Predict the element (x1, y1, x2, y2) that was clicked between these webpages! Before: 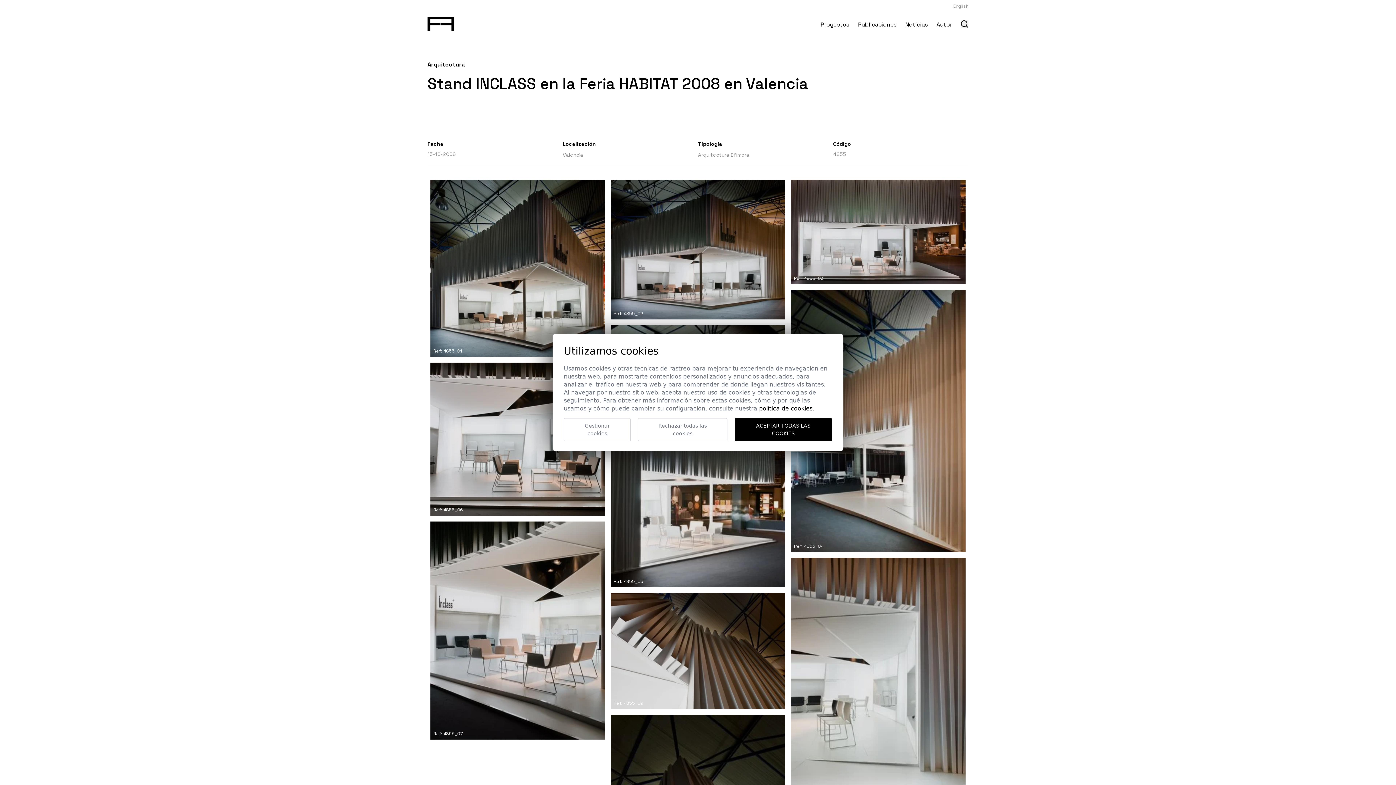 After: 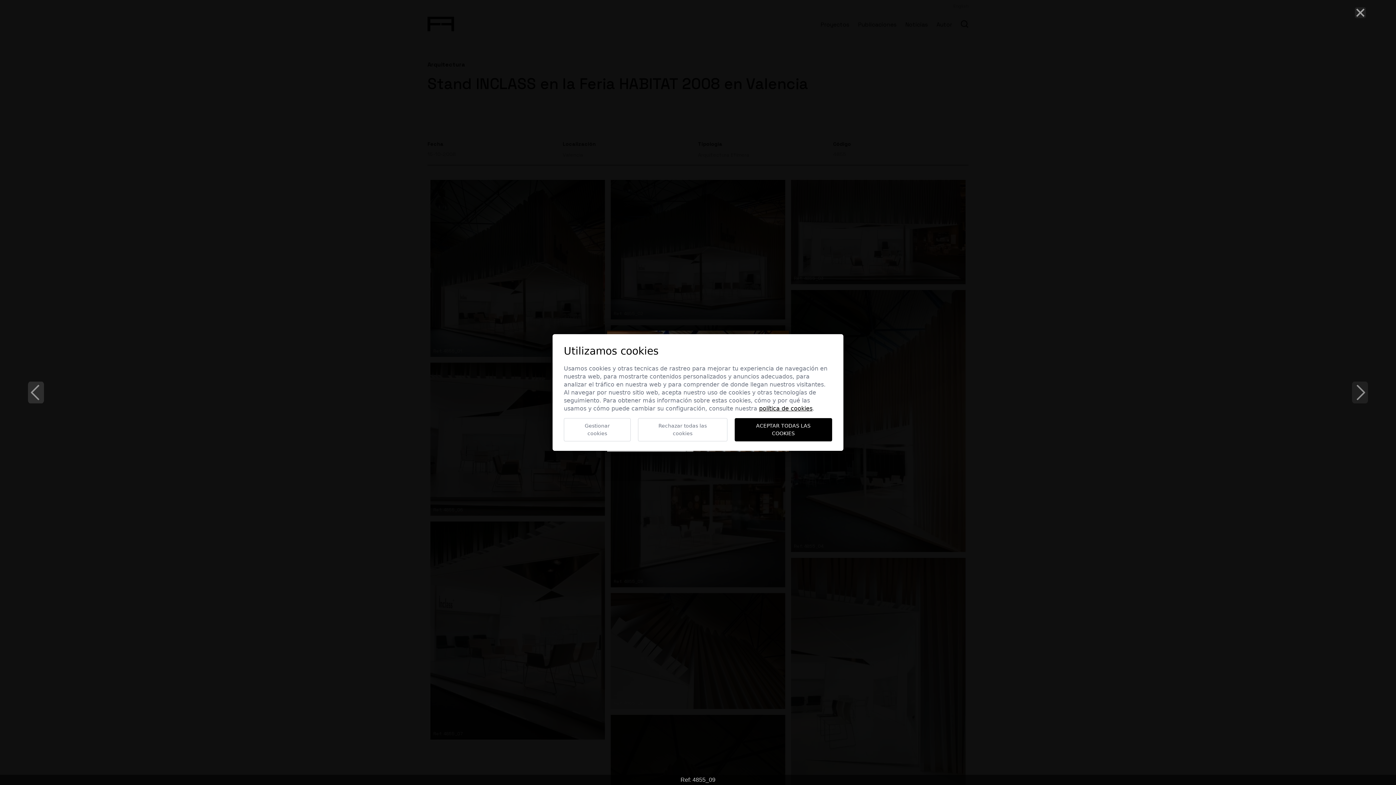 Action: bbox: (608, 590, 788, 712) label: Ref: 4855_09